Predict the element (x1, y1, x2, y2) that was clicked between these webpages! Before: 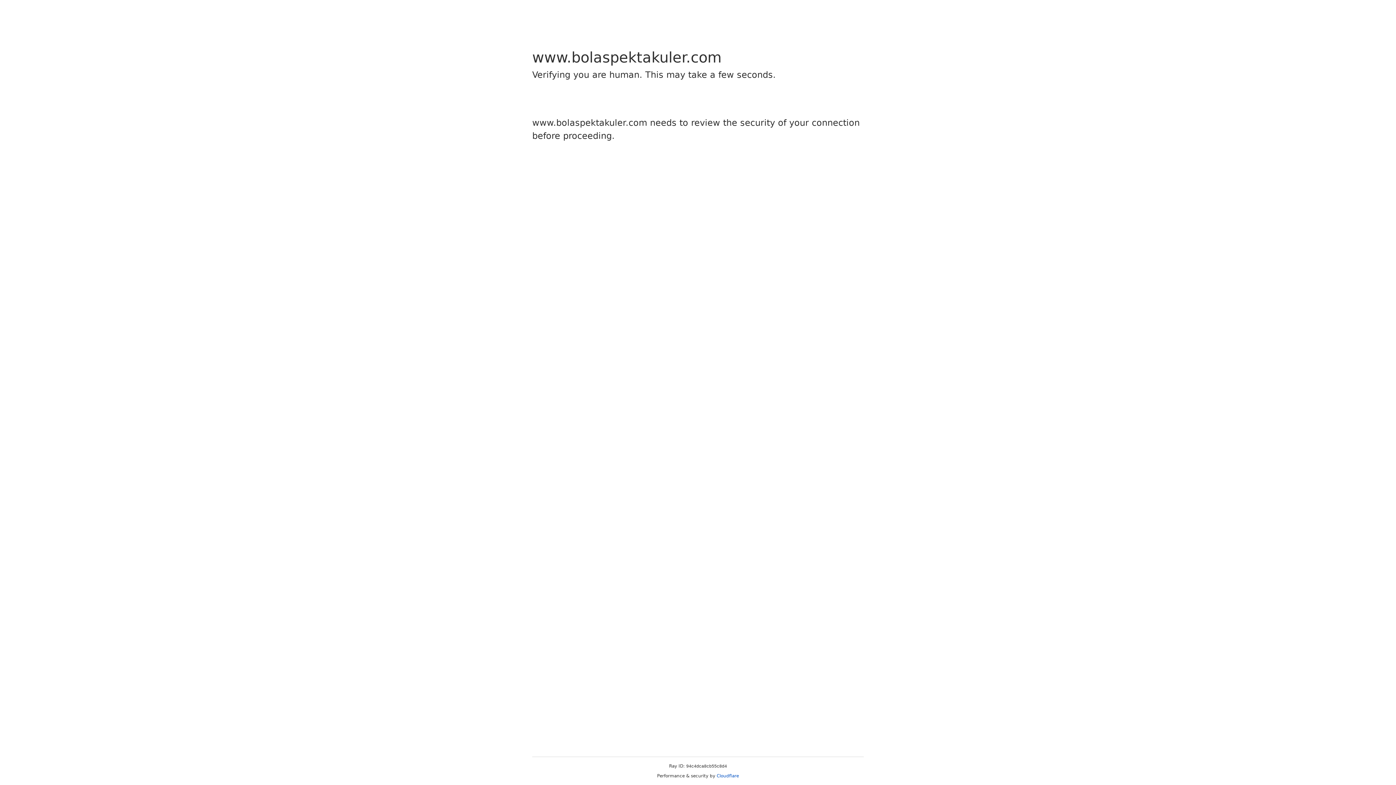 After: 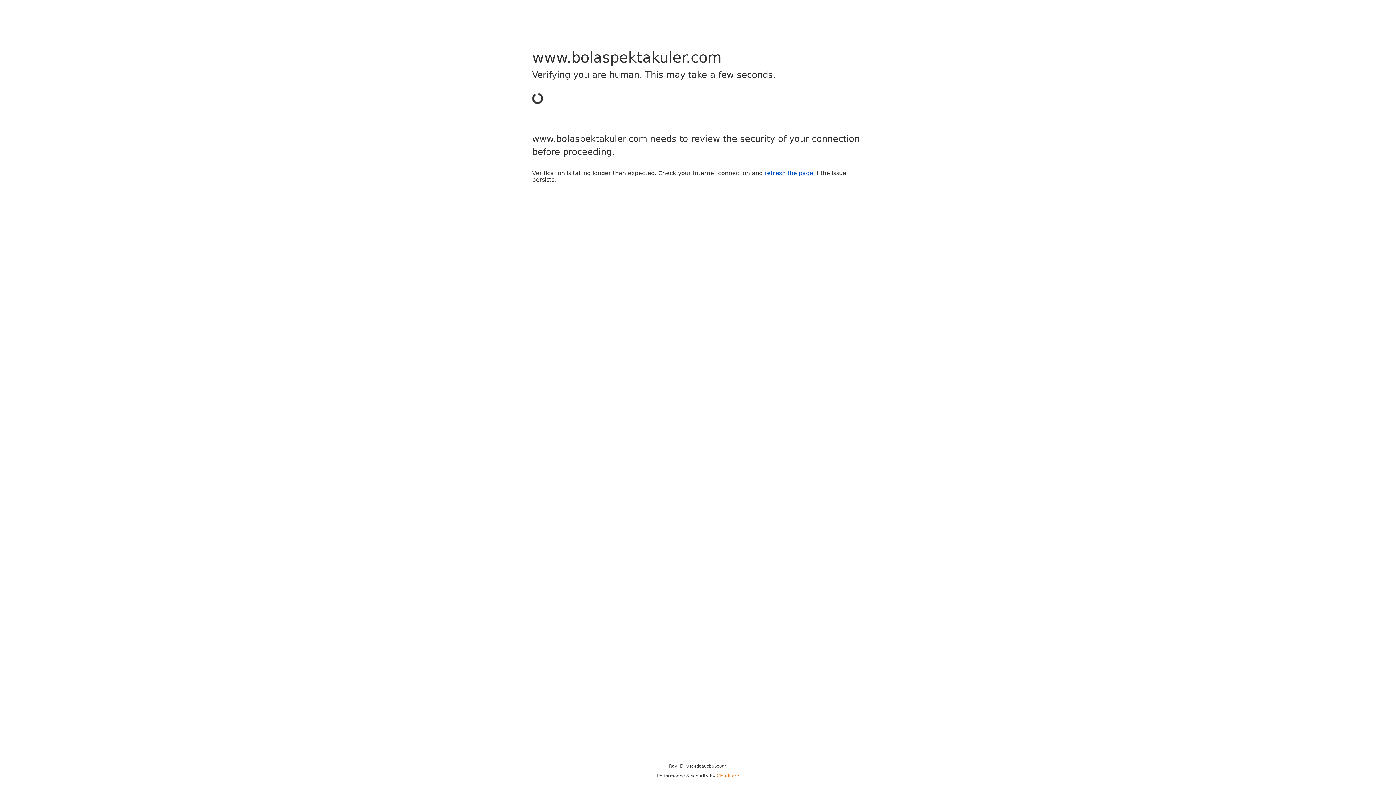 Action: label: Cloudflare bbox: (716, 773, 739, 778)